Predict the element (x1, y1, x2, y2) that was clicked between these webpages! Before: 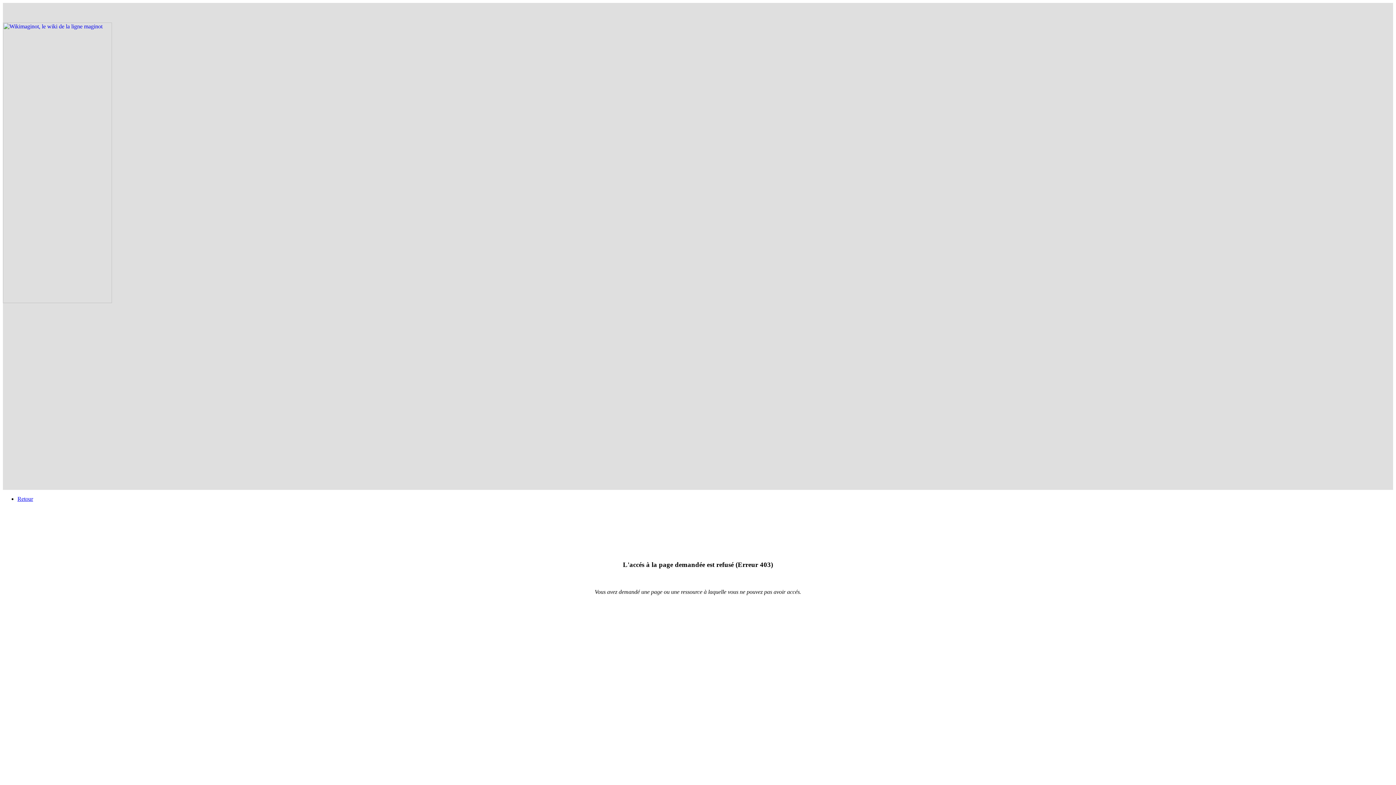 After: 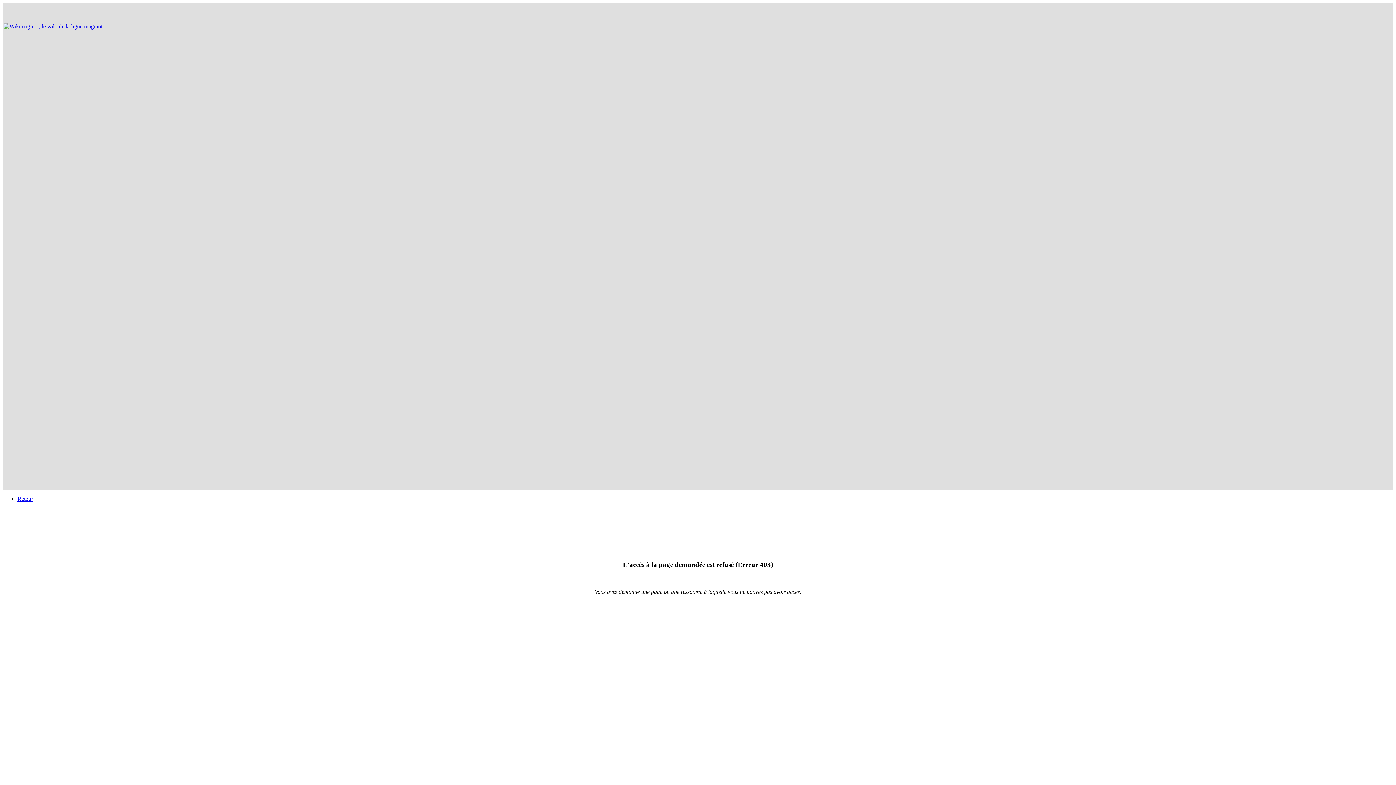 Action: bbox: (2, 298, 184, 304)